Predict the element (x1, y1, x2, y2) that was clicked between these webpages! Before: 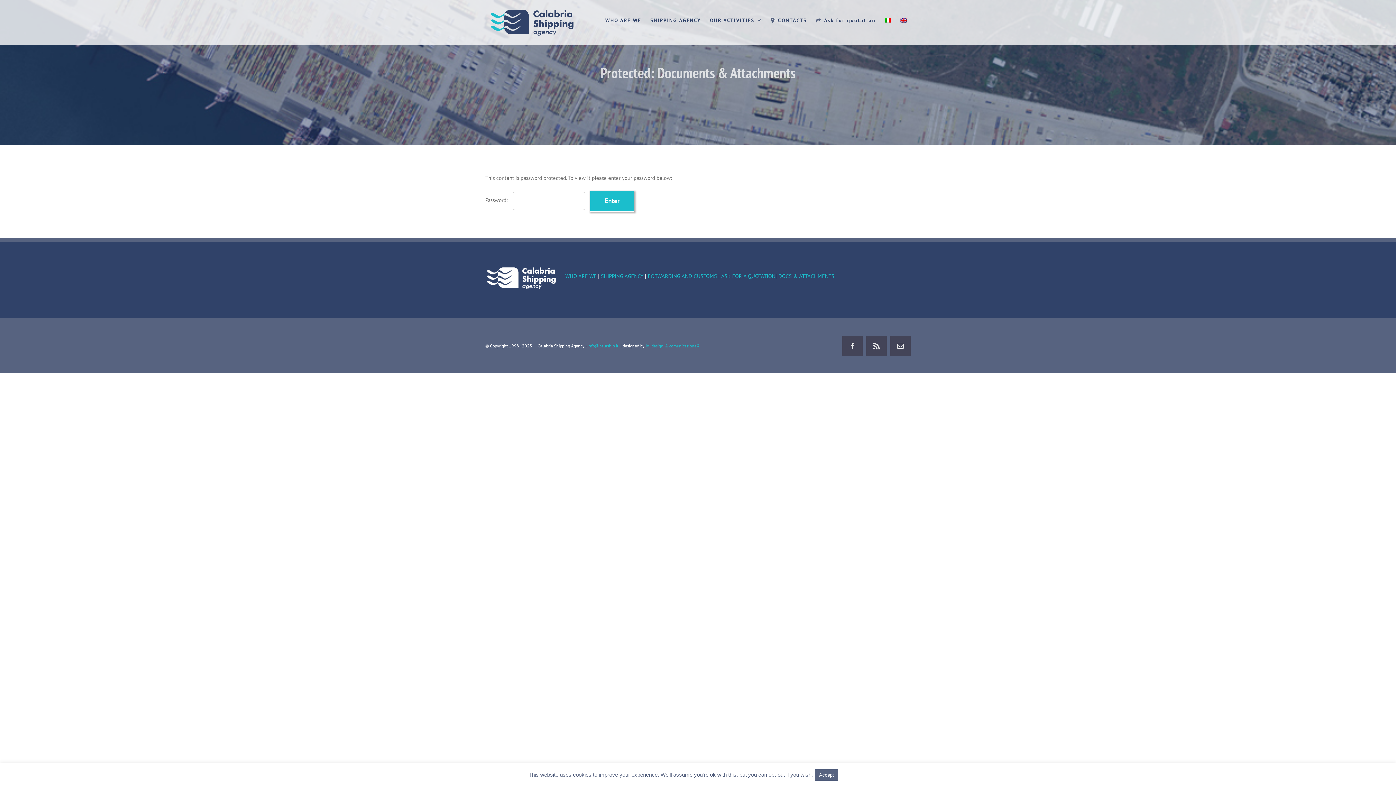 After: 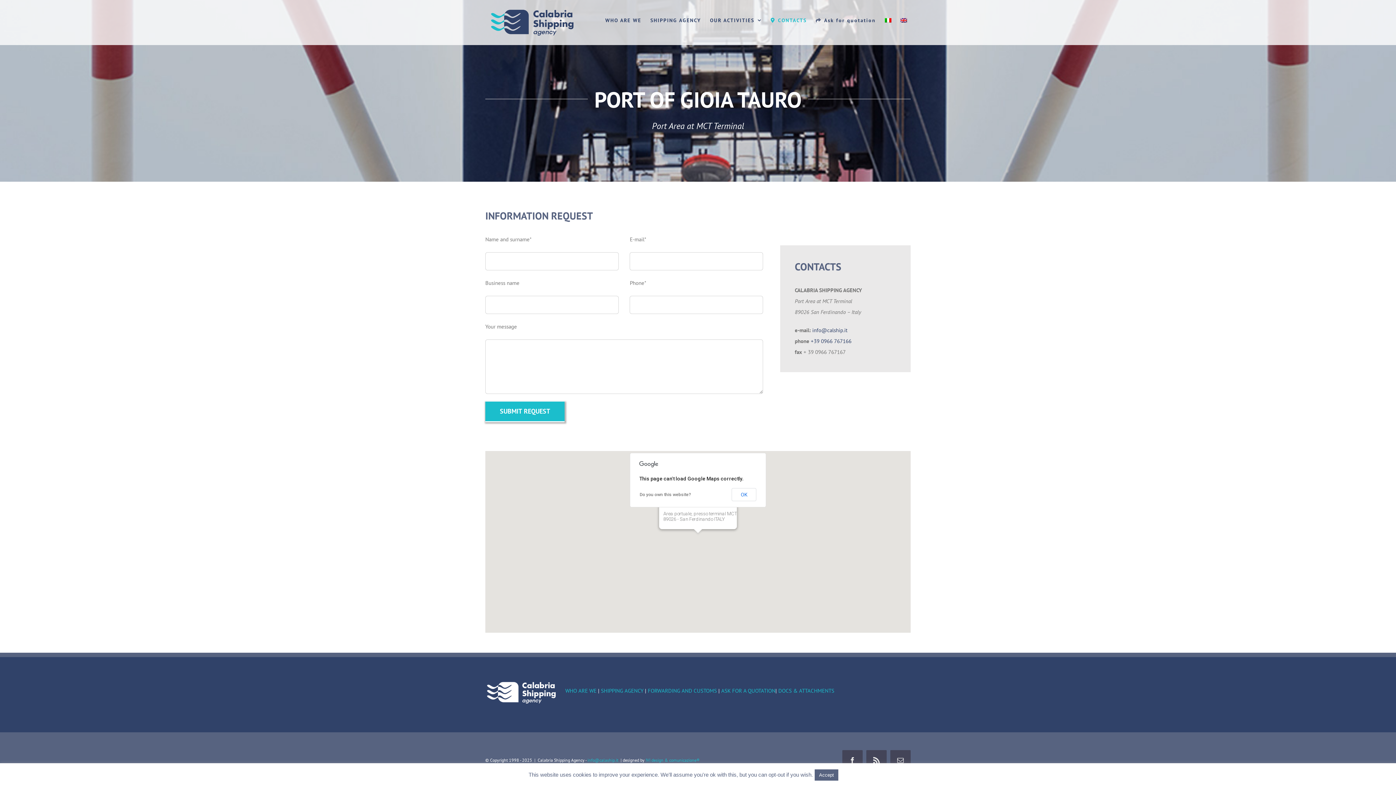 Action: bbox: (770, 0, 806, 40) label: CONTACTS